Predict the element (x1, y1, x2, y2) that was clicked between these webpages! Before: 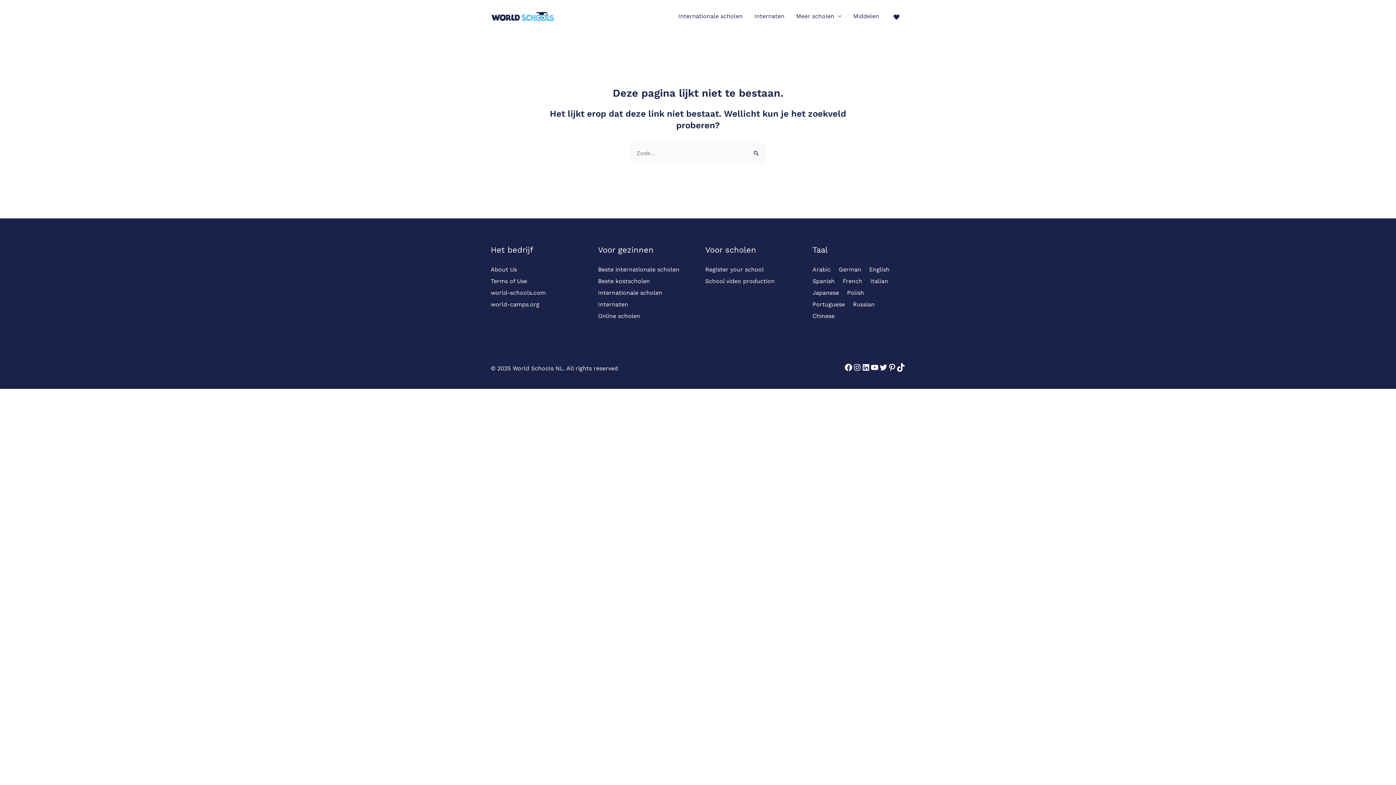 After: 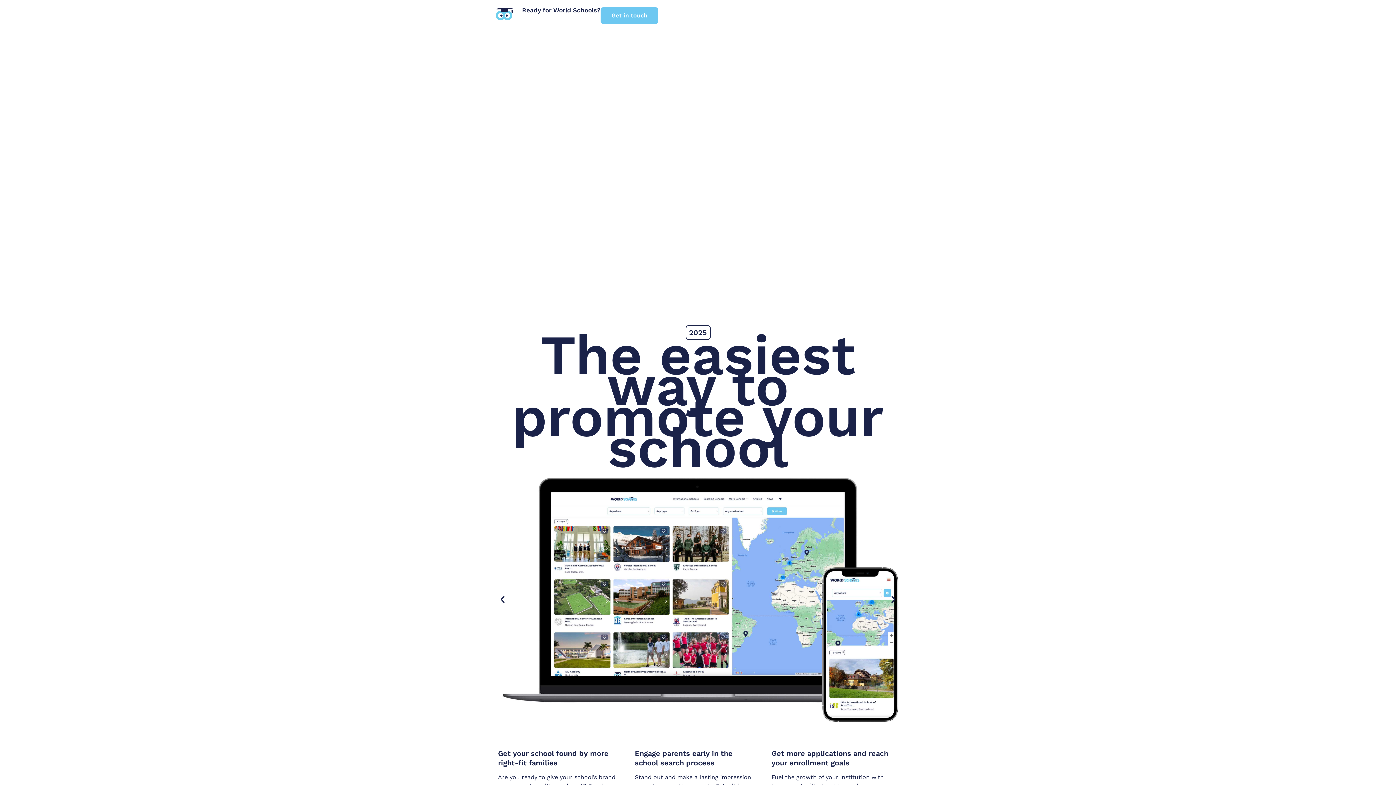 Action: bbox: (705, 263, 772, 275) label: Register your school